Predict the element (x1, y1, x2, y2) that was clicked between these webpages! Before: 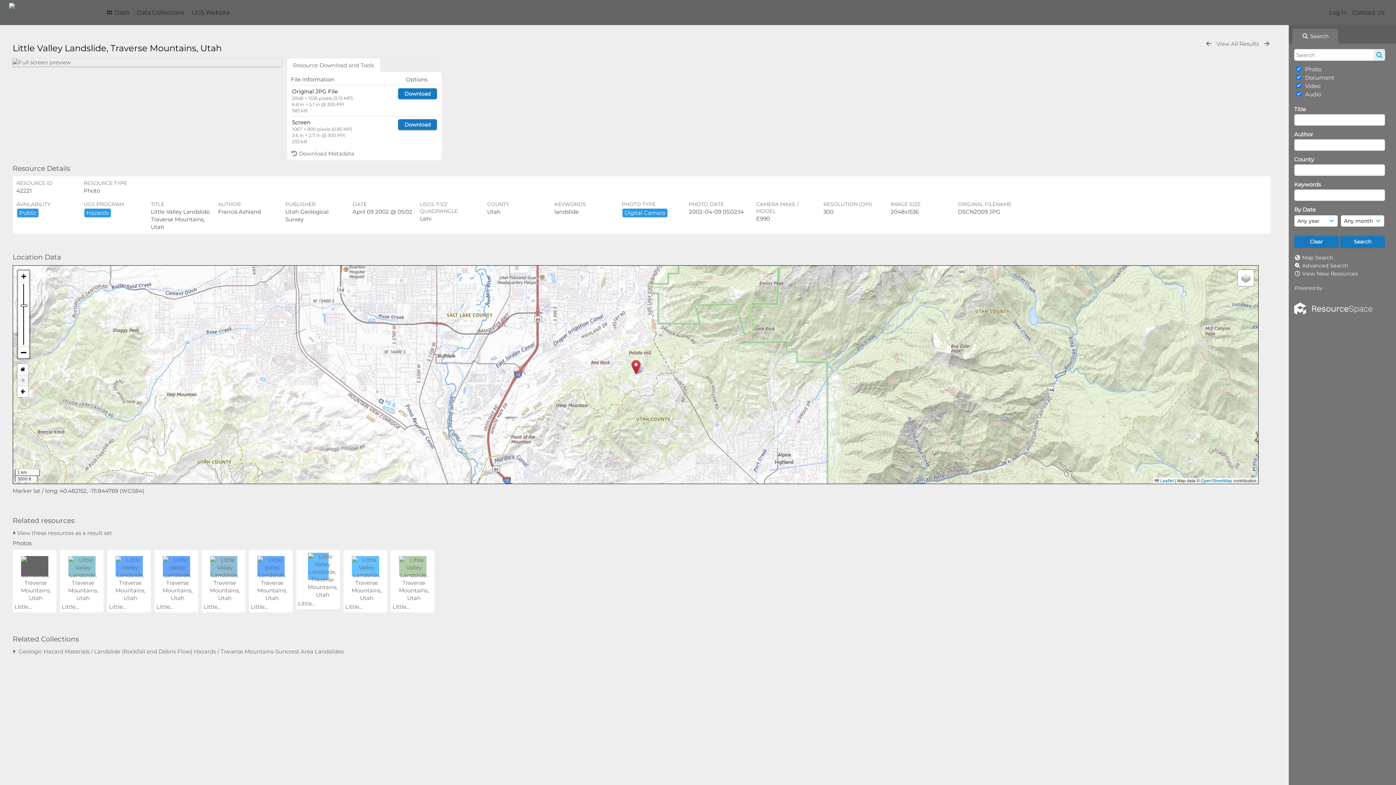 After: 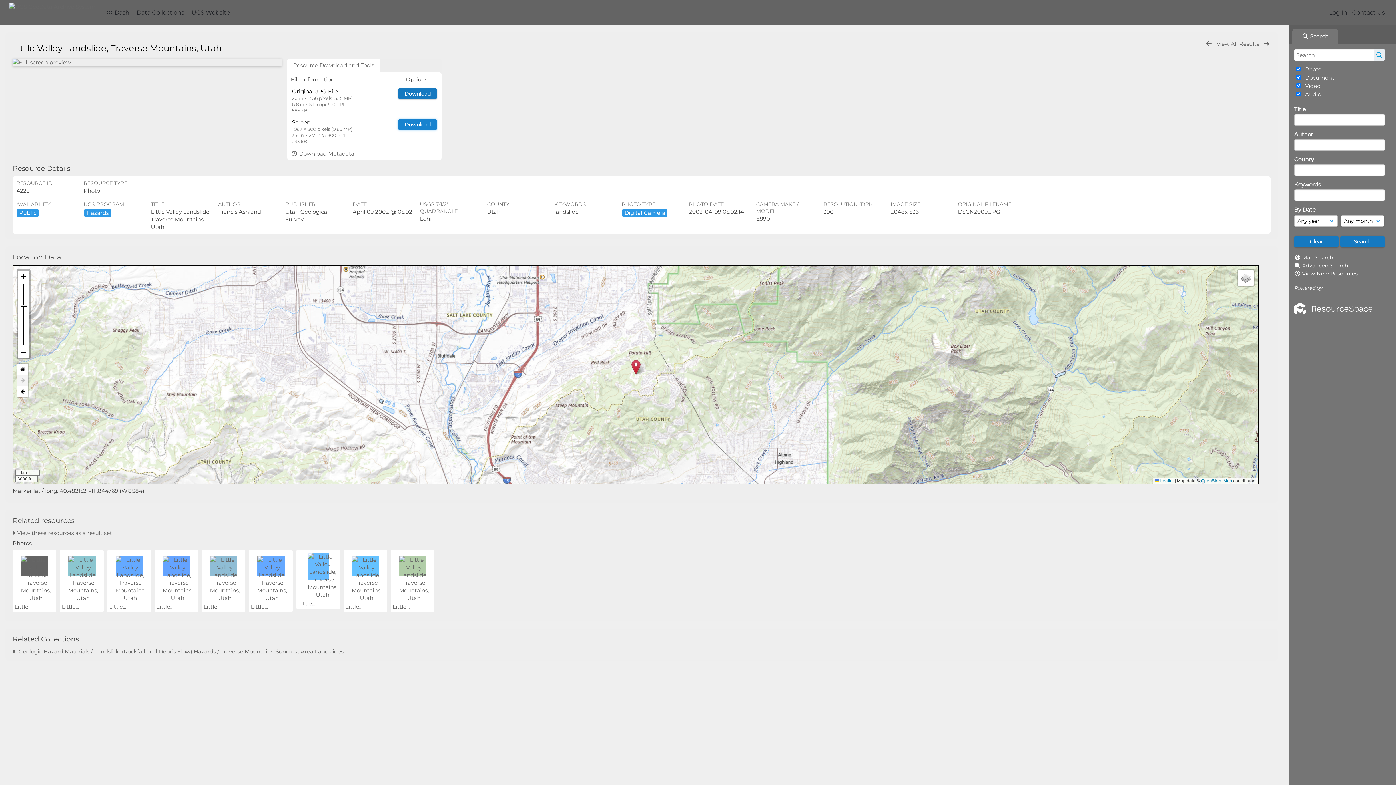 Action: label: Download bbox: (398, 119, 437, 130)